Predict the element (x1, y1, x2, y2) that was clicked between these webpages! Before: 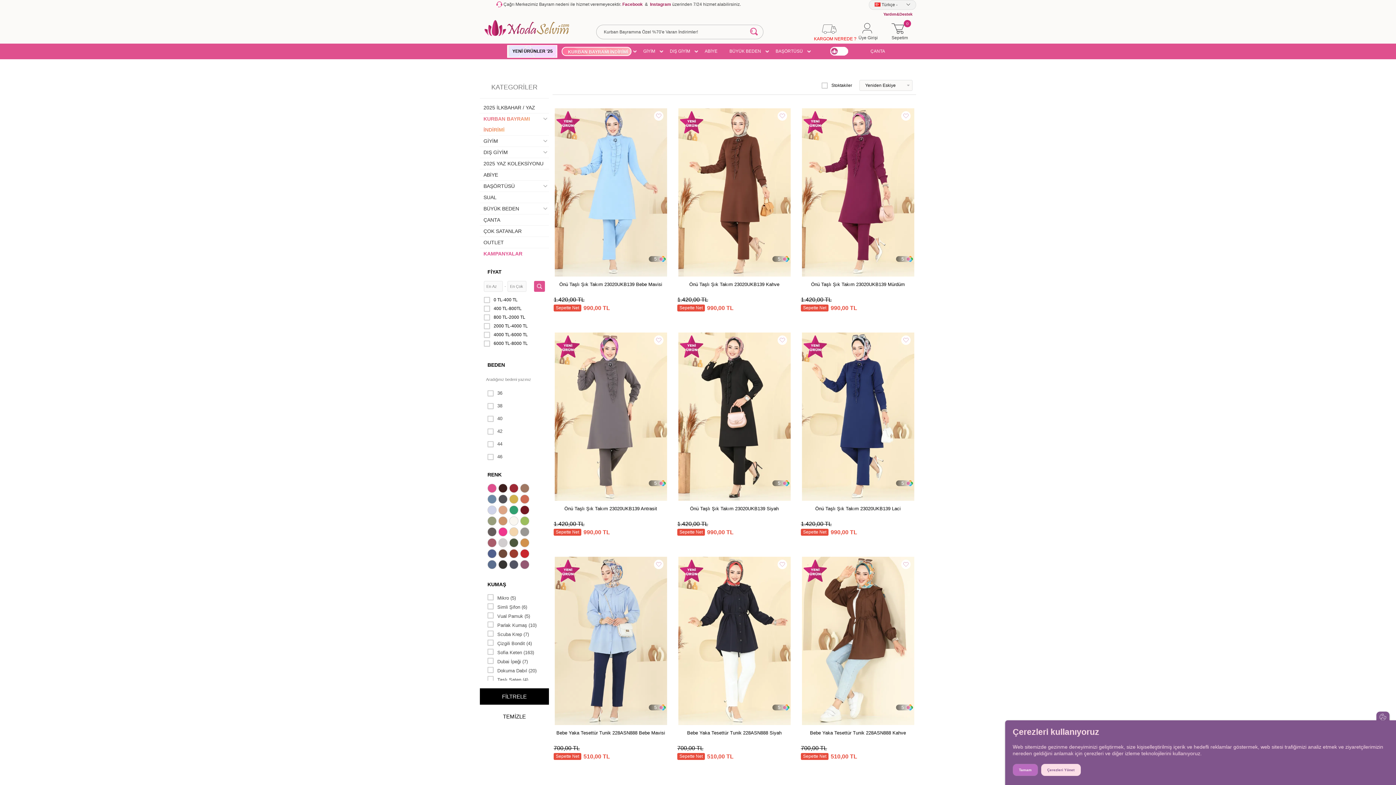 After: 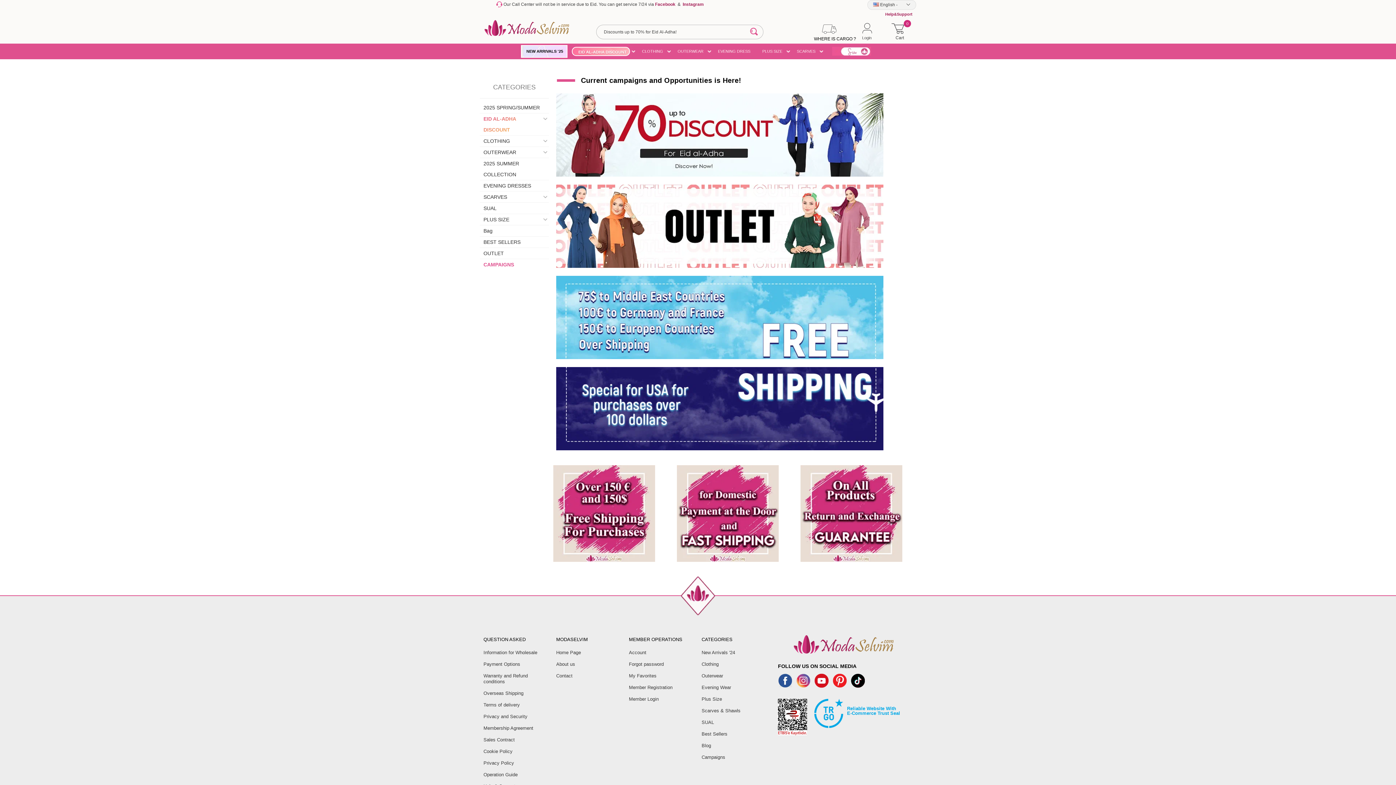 Action: label: KAMPANYALAR bbox: (480, 248, 549, 259)